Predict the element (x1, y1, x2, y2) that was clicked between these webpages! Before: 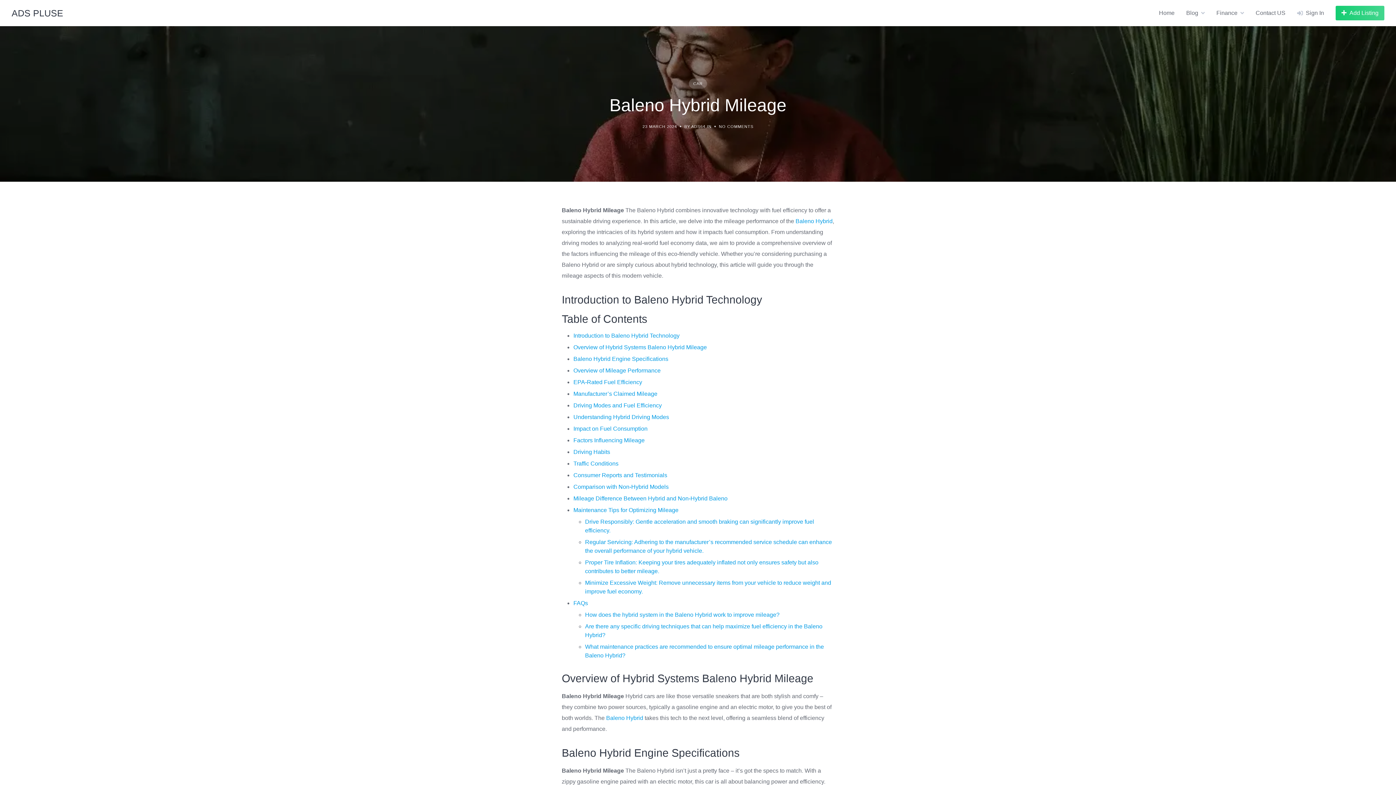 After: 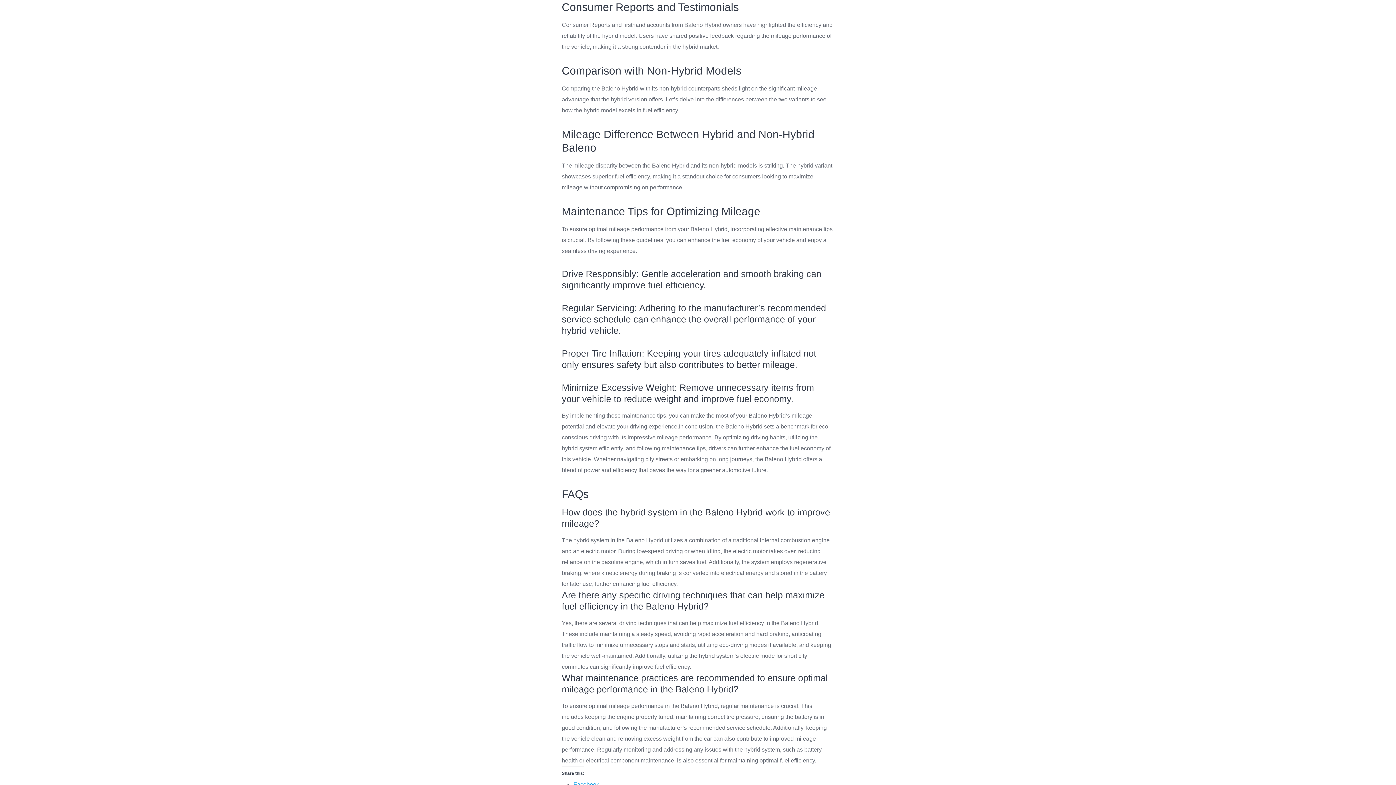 Action: label: Consumer Reports and Testimonials bbox: (573, 472, 667, 478)